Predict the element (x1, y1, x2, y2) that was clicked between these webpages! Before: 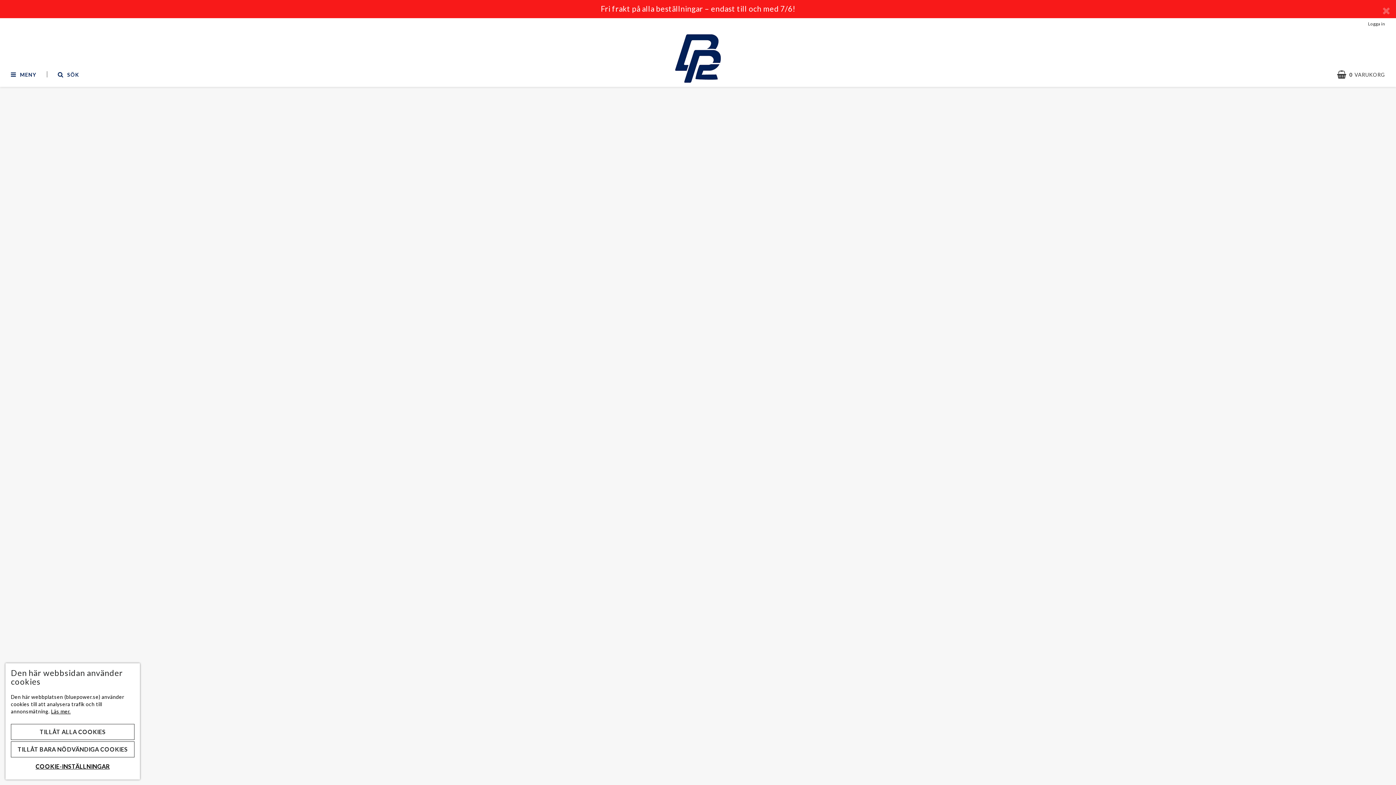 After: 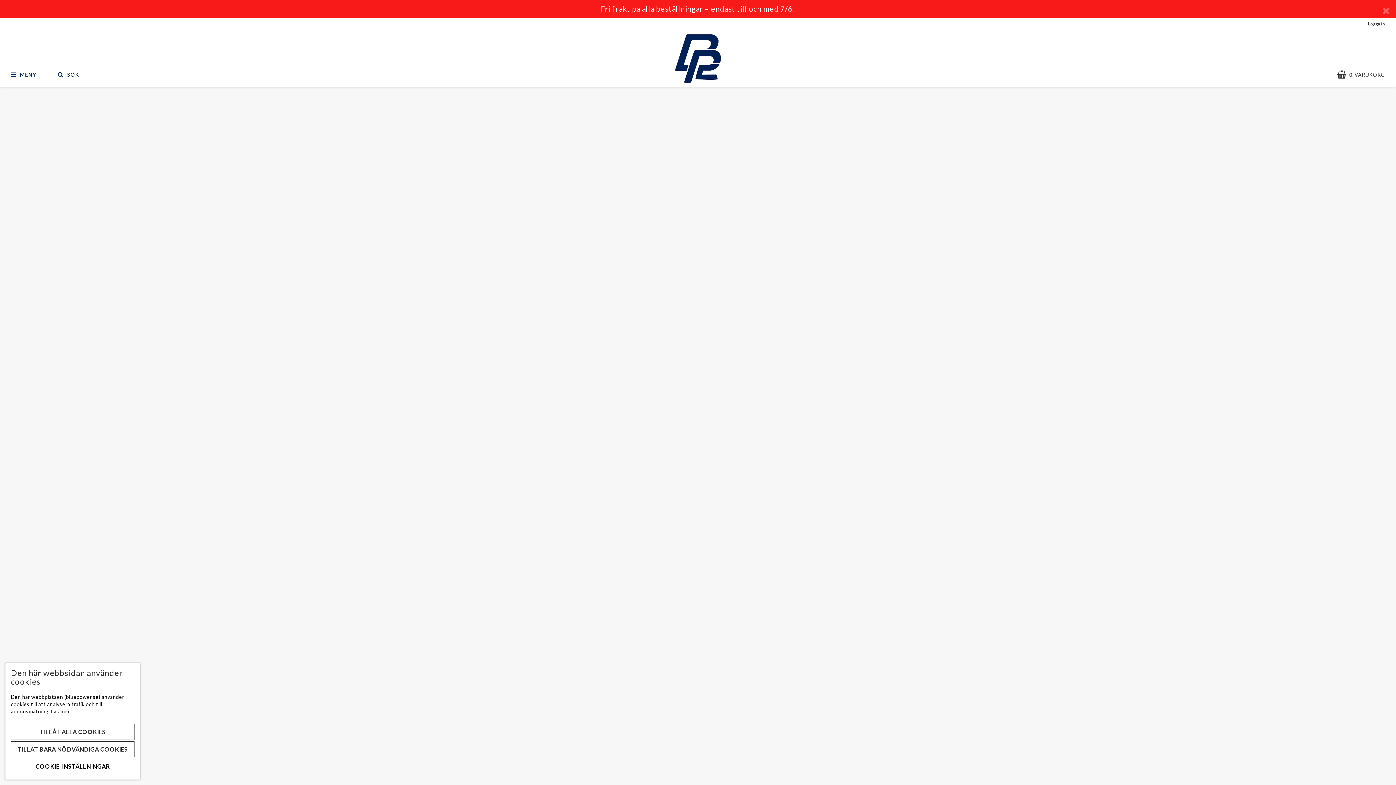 Action: label: Honda & Acura bbox: (821, 684, 924, 689)